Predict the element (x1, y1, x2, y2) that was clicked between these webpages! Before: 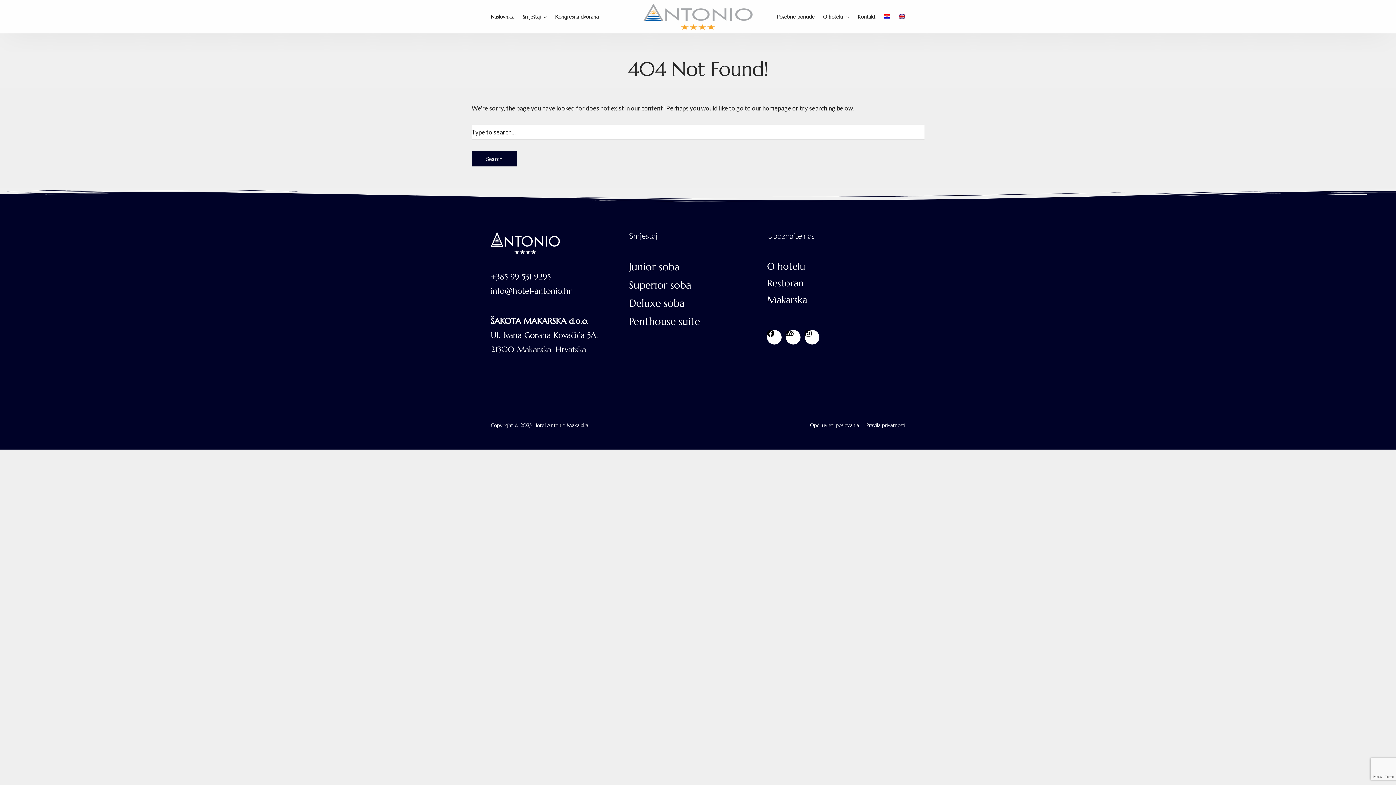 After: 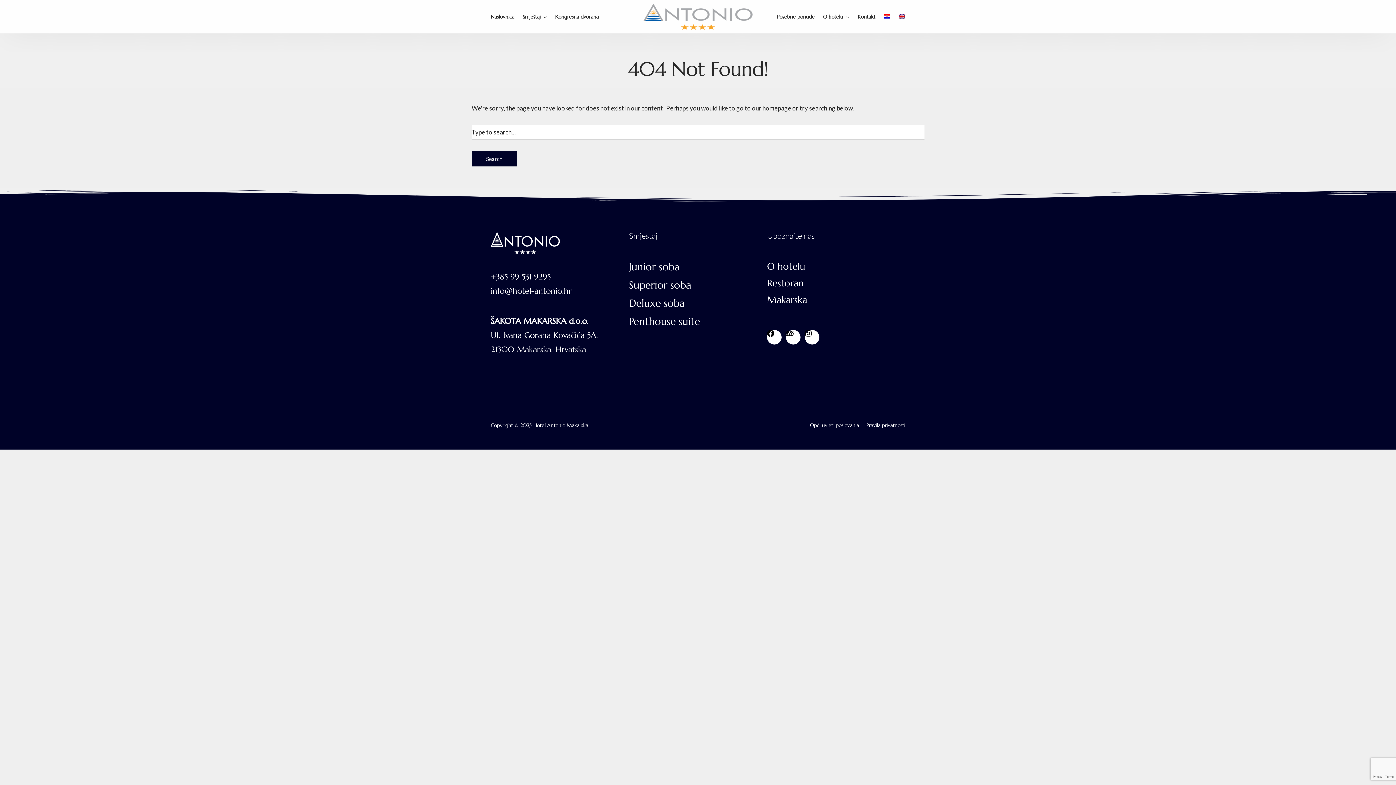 Action: bbox: (767, 274, 905, 291) label: Restoran